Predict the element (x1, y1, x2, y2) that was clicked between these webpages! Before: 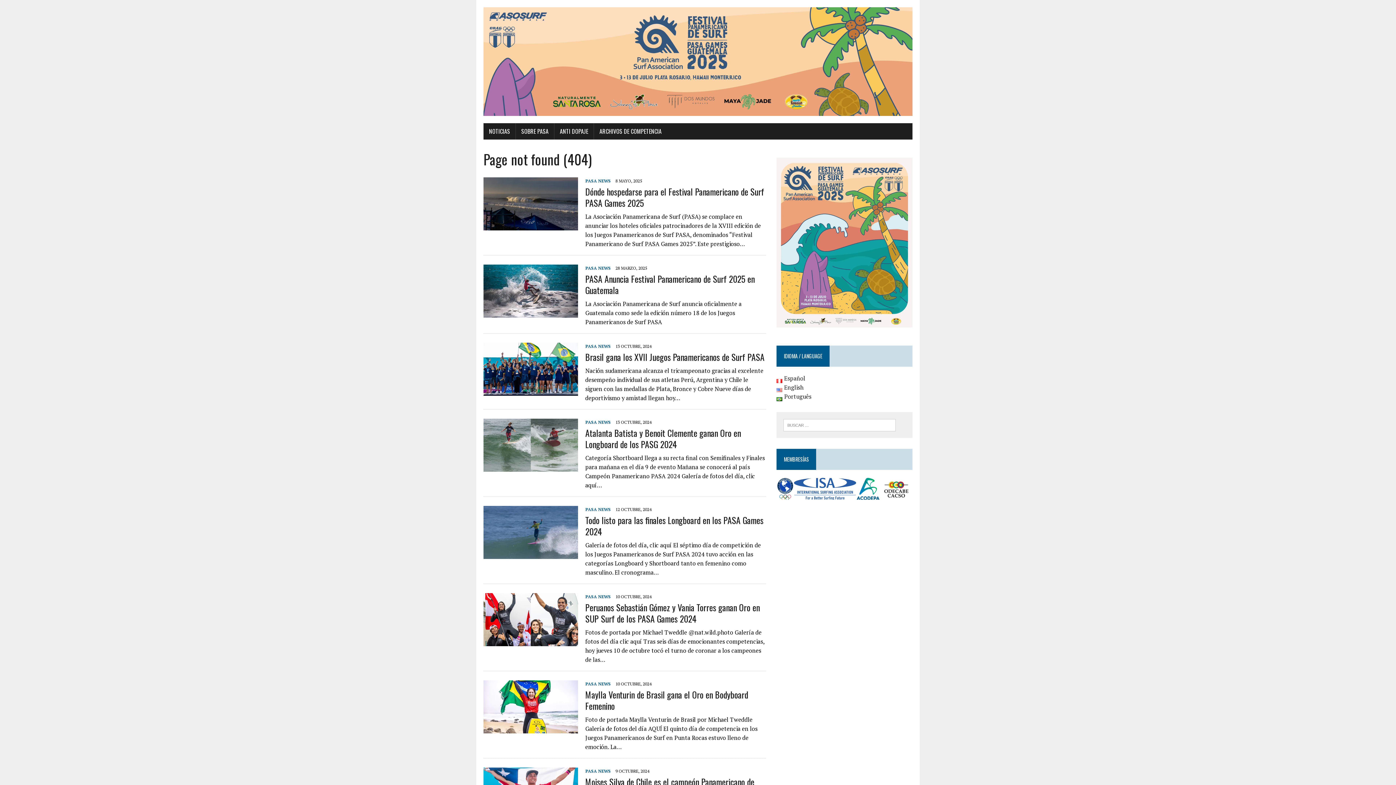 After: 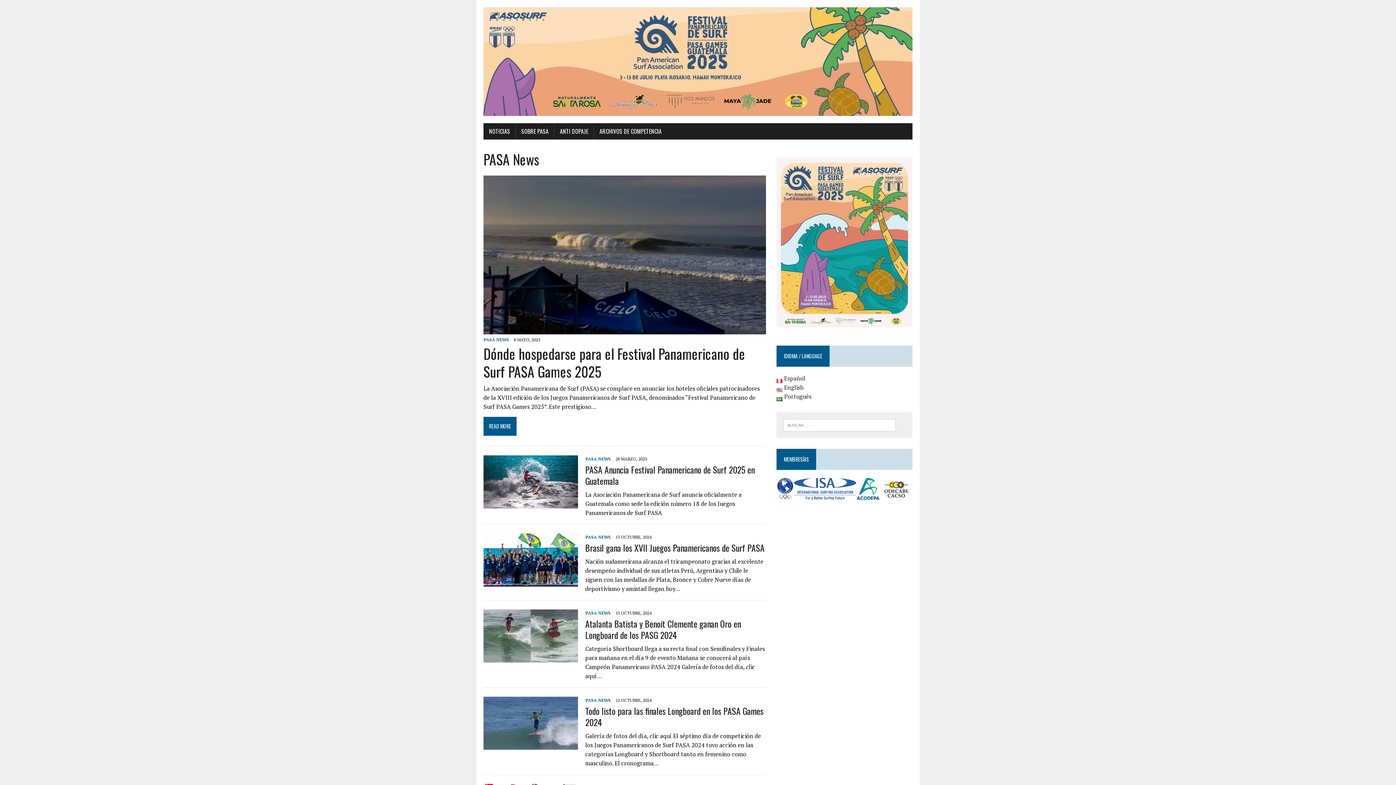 Action: bbox: (585, 506, 610, 512) label: PASA NEWS